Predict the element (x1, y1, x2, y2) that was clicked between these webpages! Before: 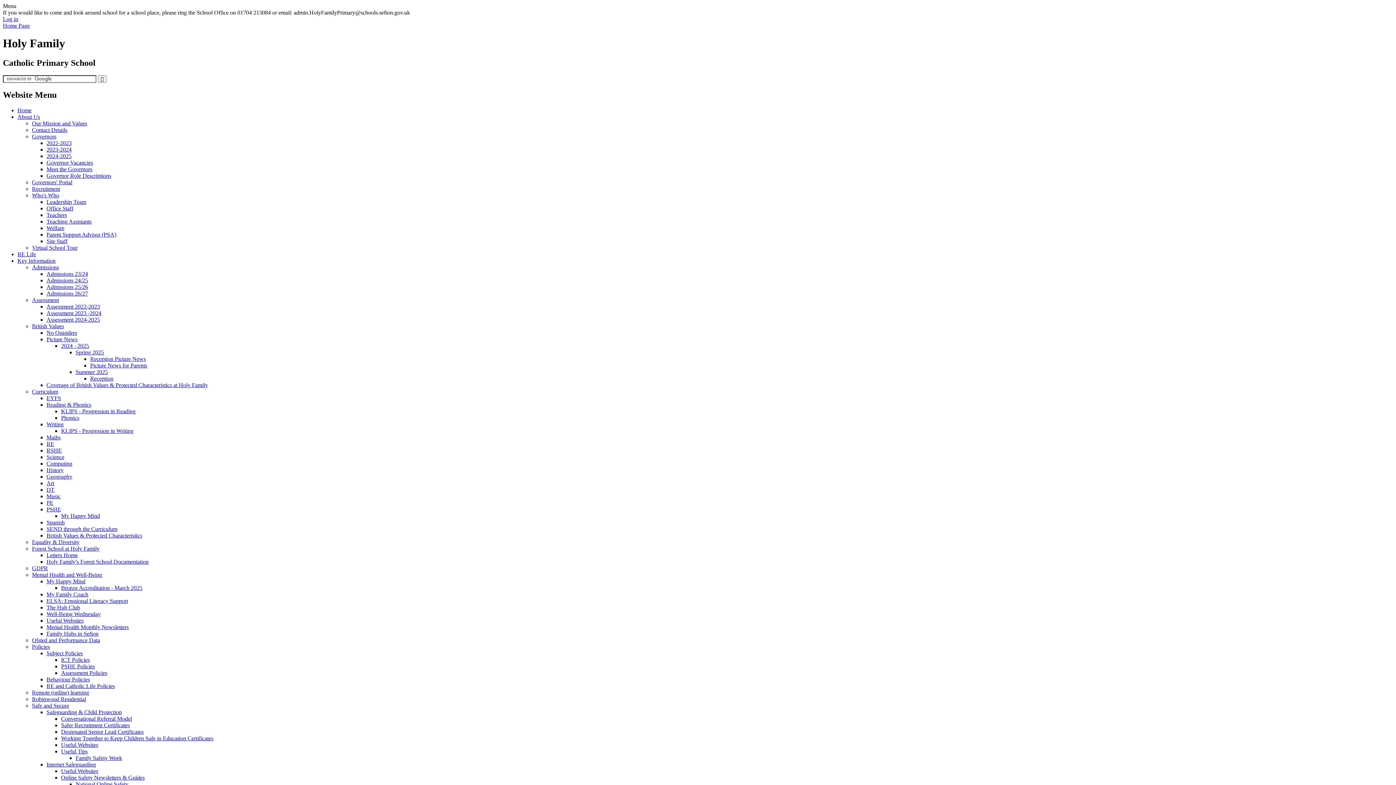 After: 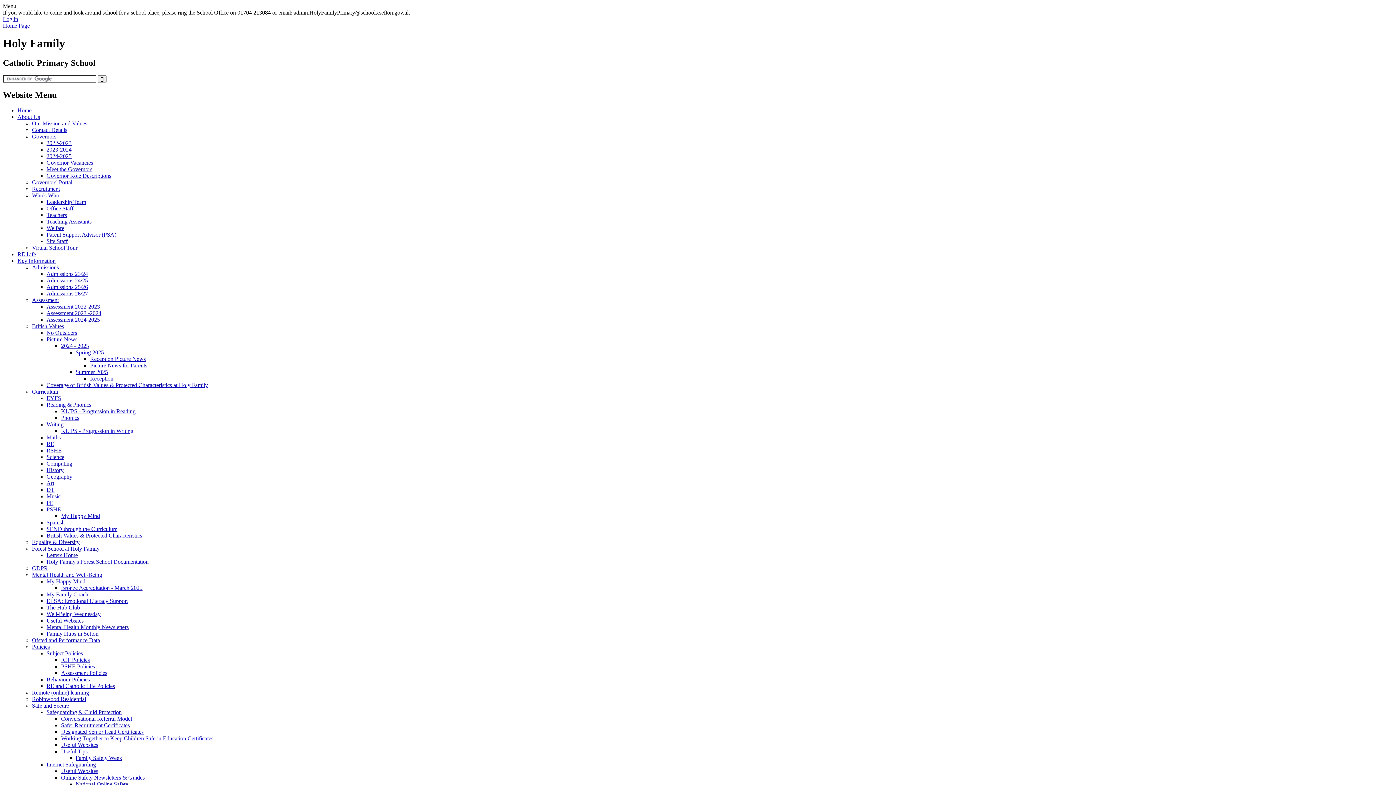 Action: label: Reception Picture News bbox: (90, 355, 145, 362)